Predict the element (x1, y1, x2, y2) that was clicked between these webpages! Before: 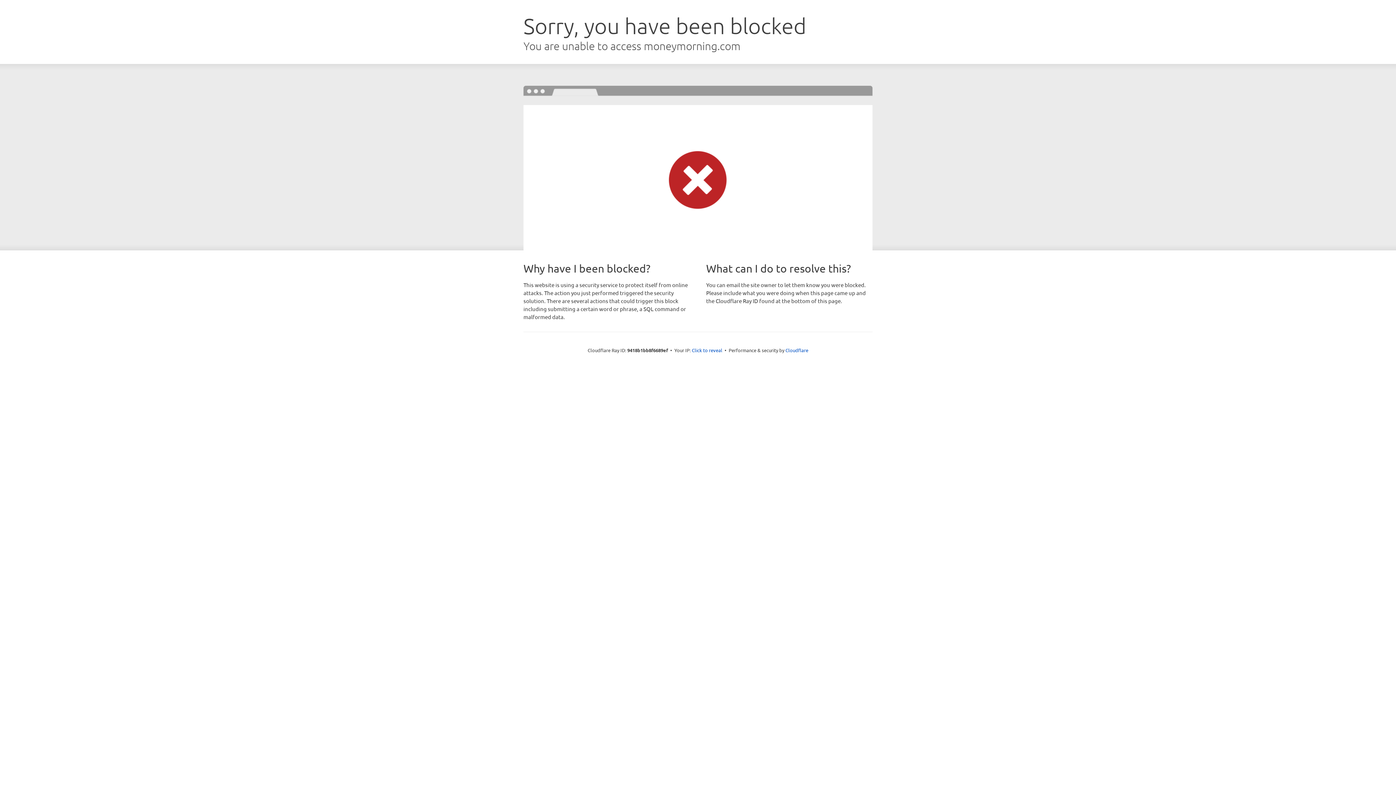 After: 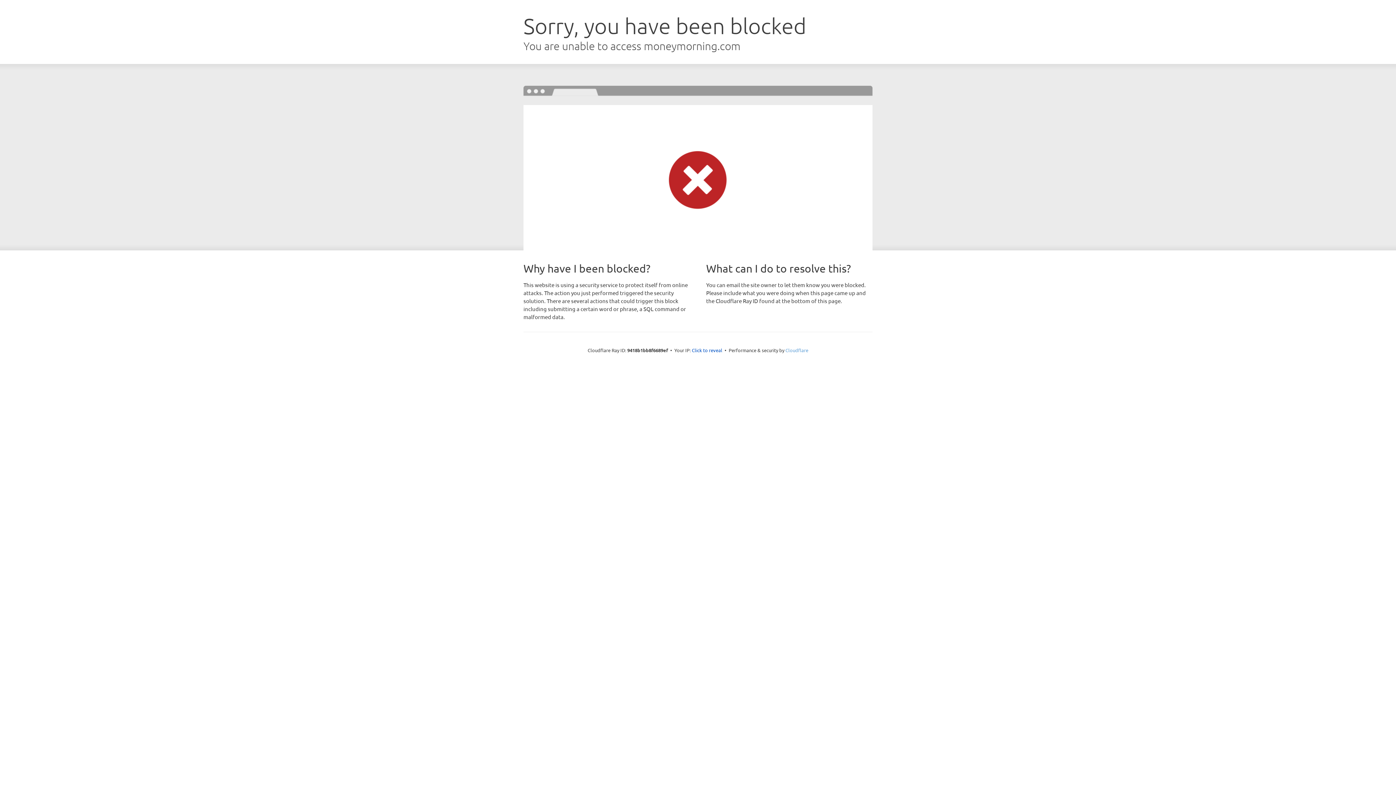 Action: label: Cloudflare bbox: (785, 347, 808, 353)